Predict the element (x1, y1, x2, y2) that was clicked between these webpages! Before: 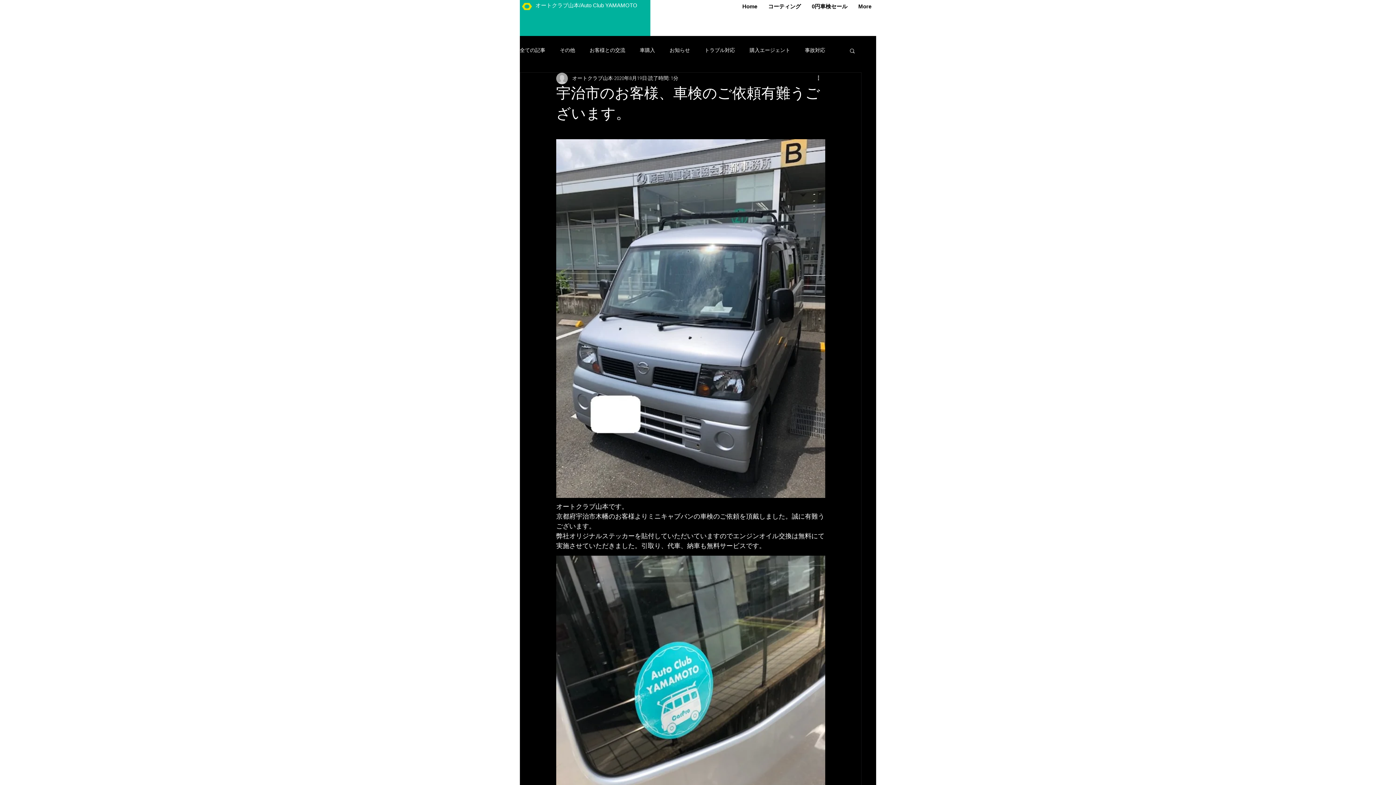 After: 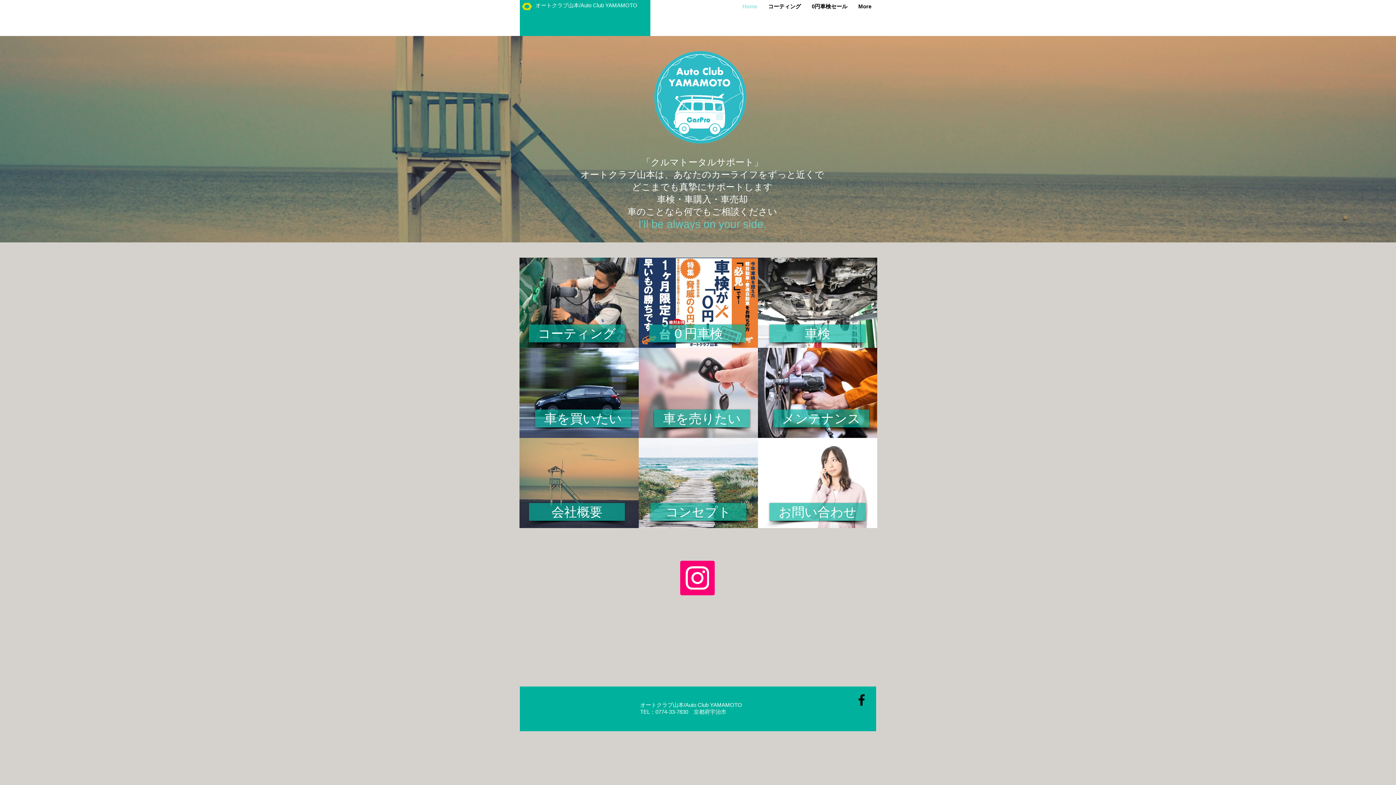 Action: bbox: (737, 1, 762, 11) label: Home